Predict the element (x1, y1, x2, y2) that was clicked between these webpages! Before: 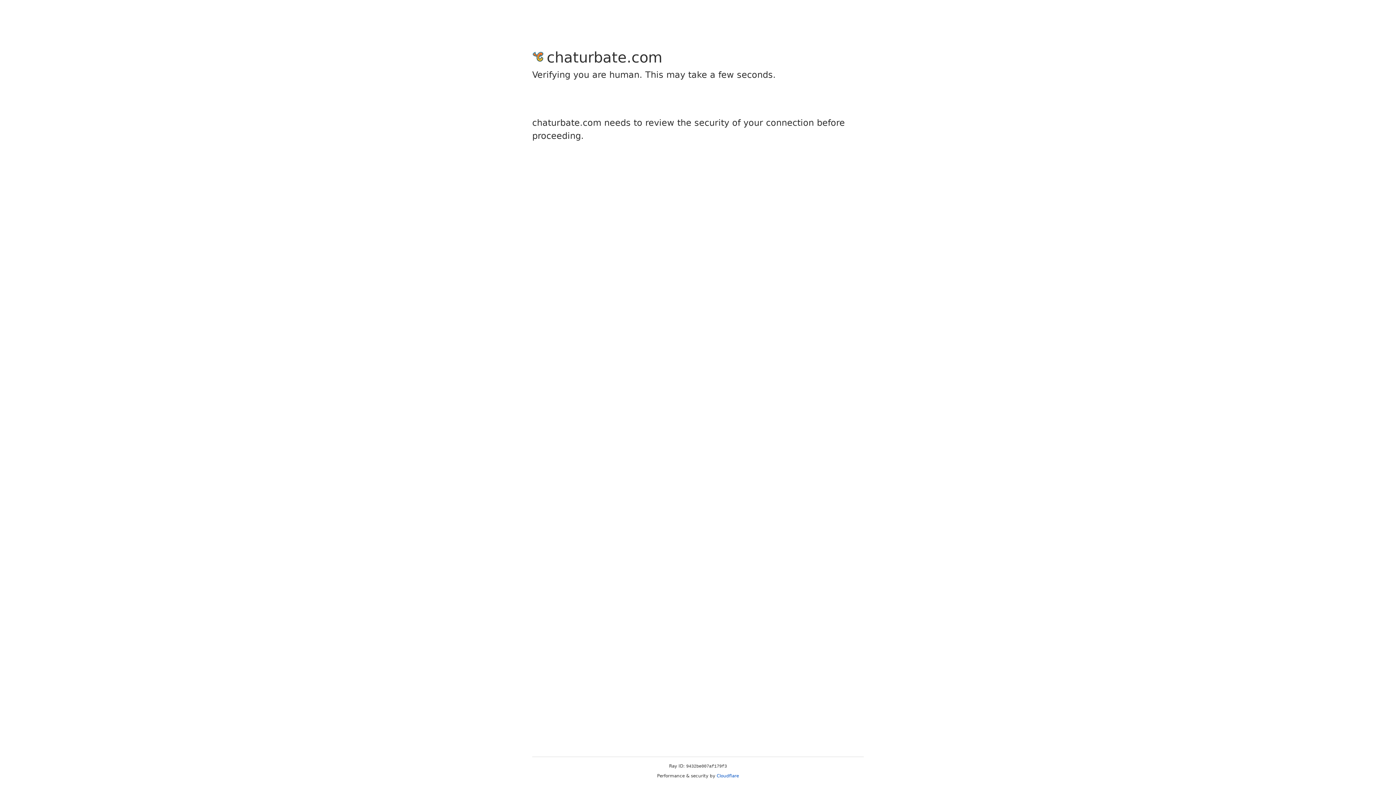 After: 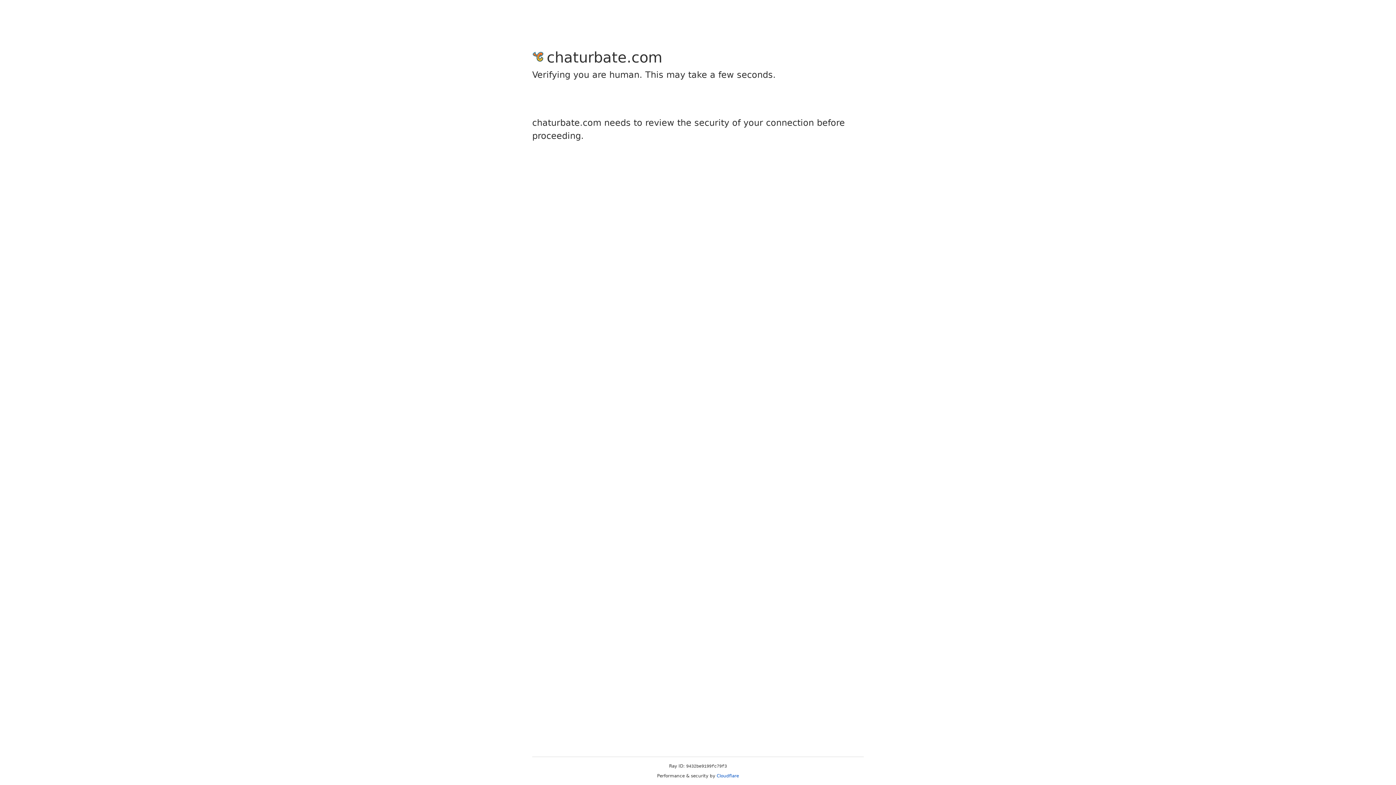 Action: label: Cloudflare bbox: (716, 773, 739, 778)